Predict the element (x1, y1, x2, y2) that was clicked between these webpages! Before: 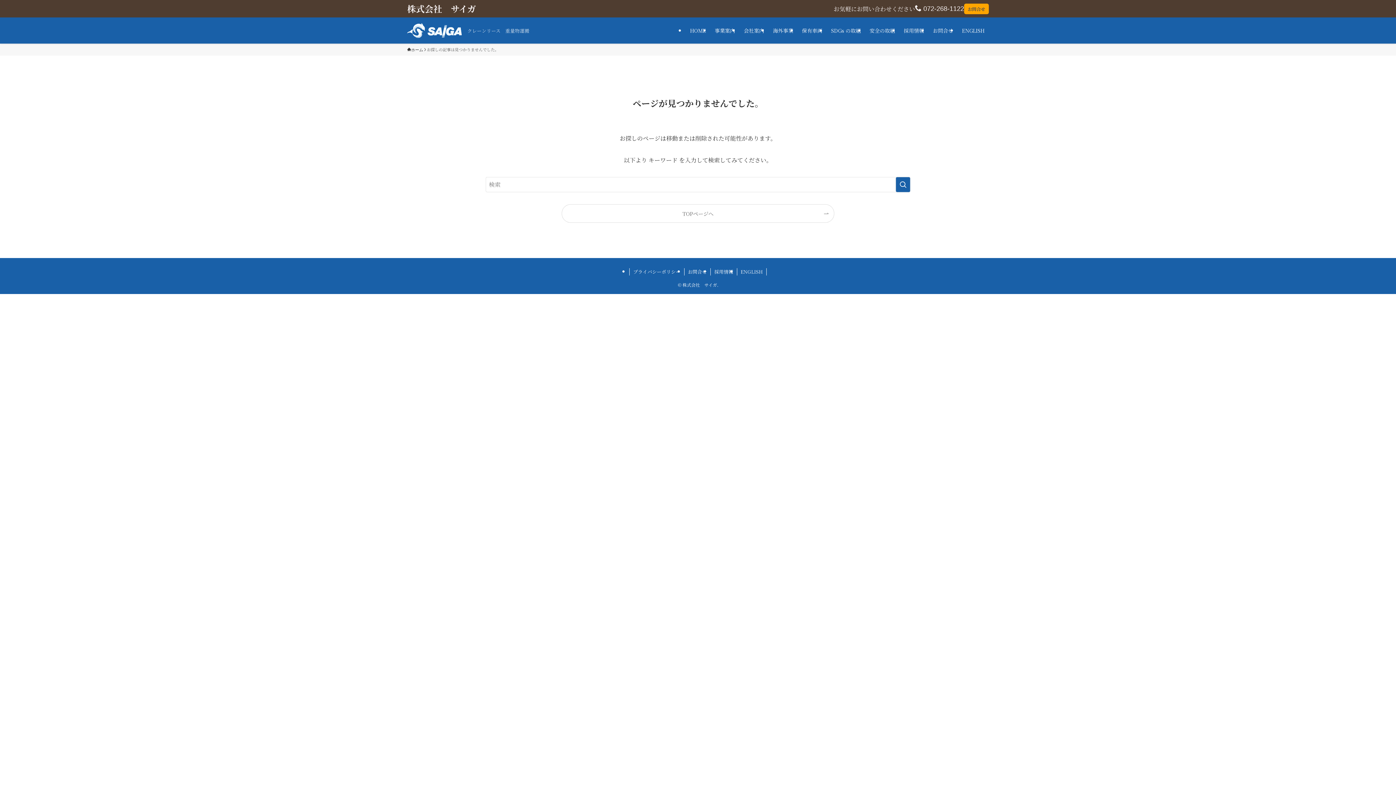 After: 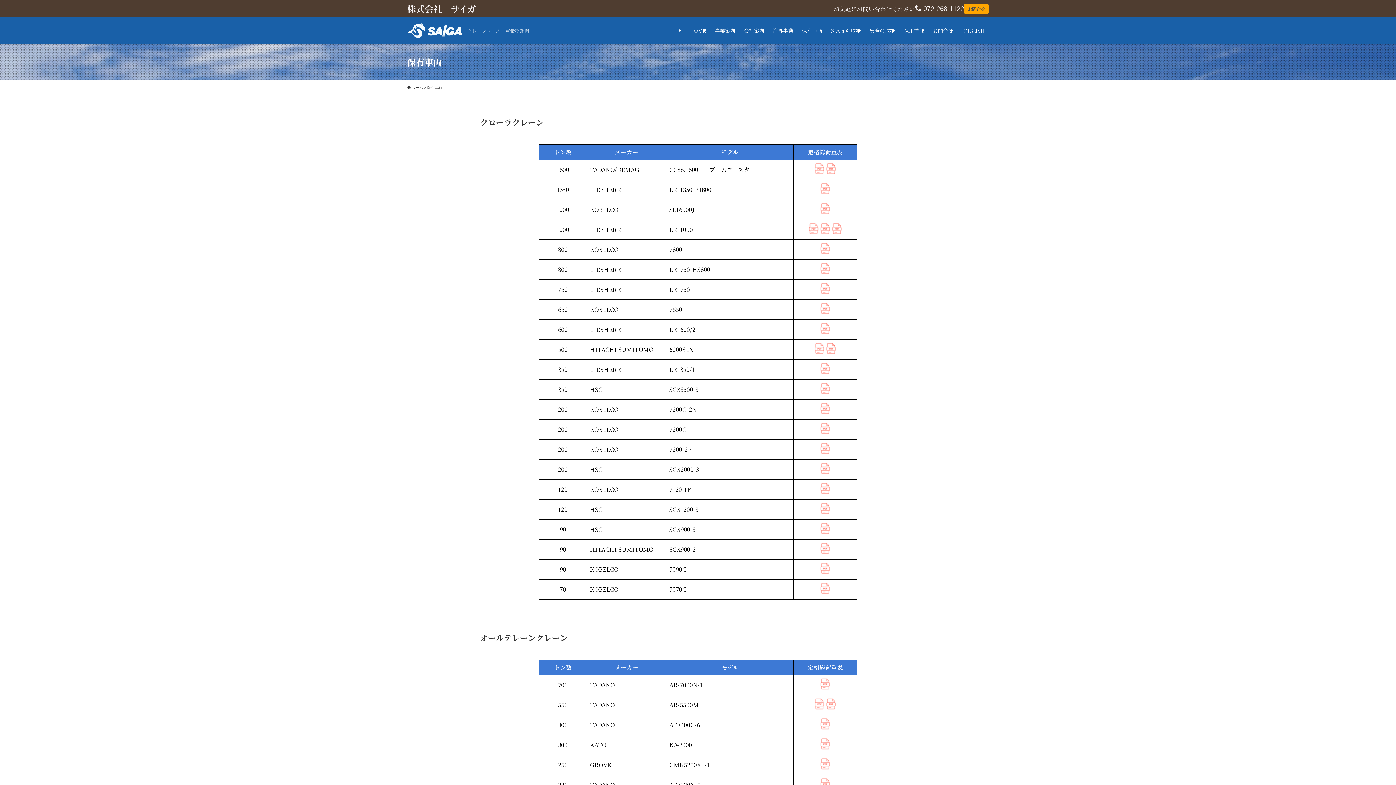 Action: label: 保有車両 bbox: (797, 17, 826, 43)